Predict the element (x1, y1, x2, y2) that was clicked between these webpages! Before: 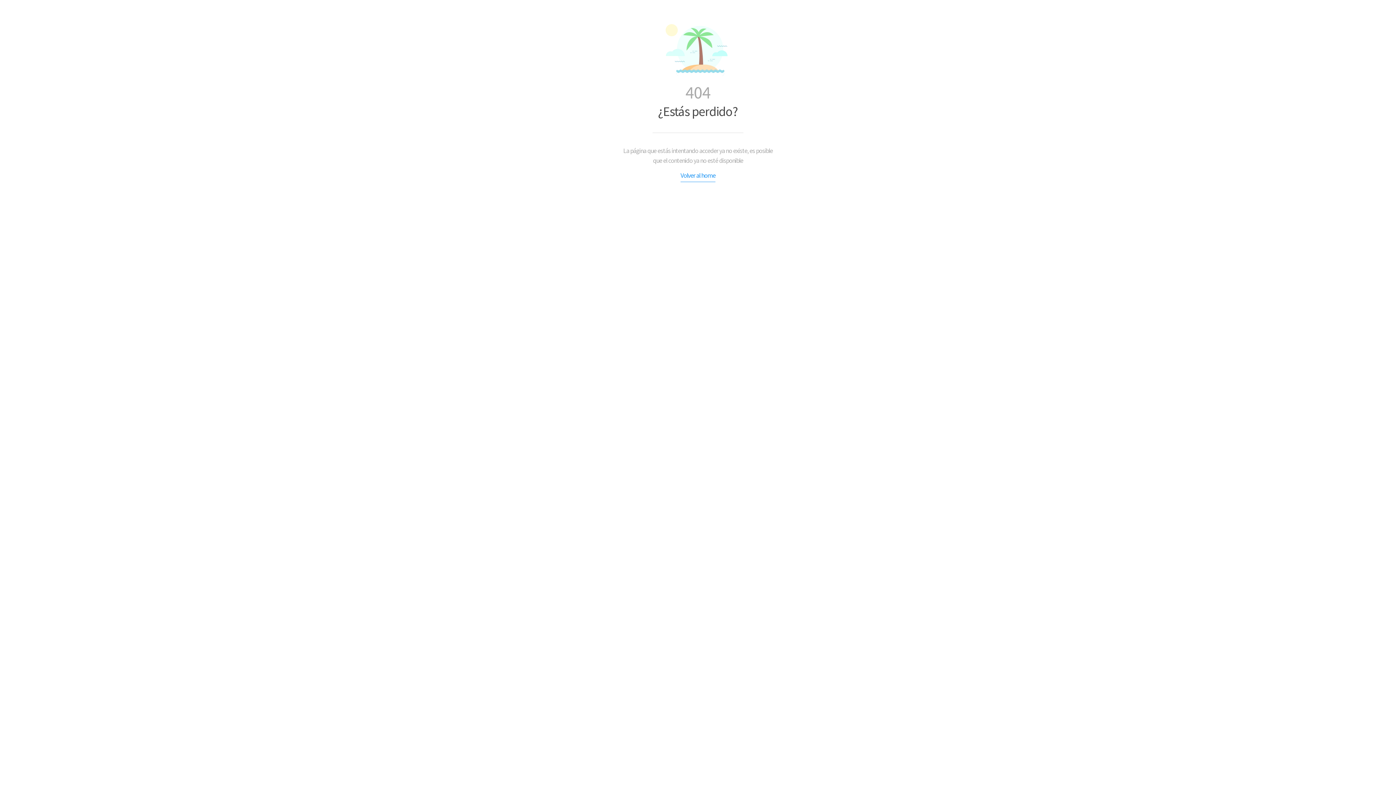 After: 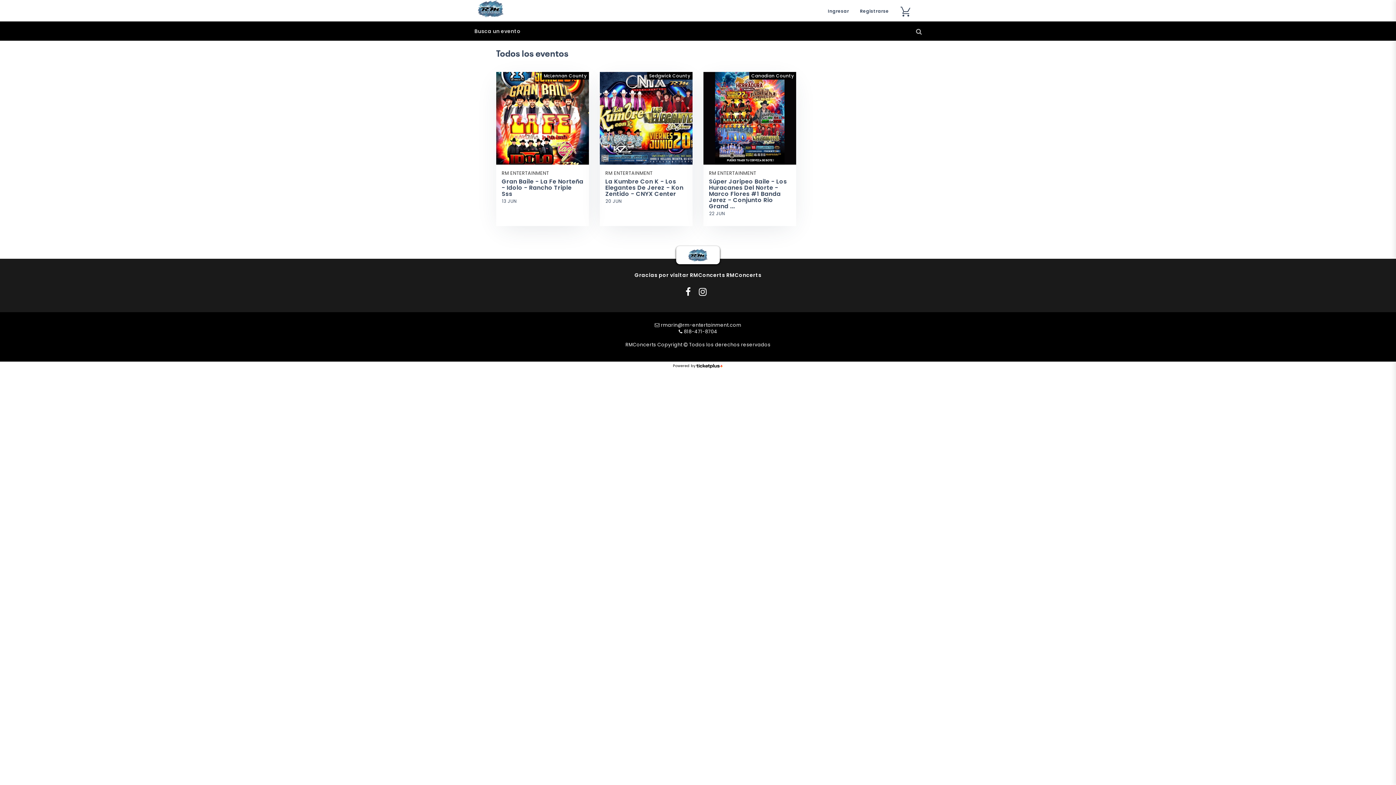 Action: bbox: (680, 169, 715, 182) label: Volver al home